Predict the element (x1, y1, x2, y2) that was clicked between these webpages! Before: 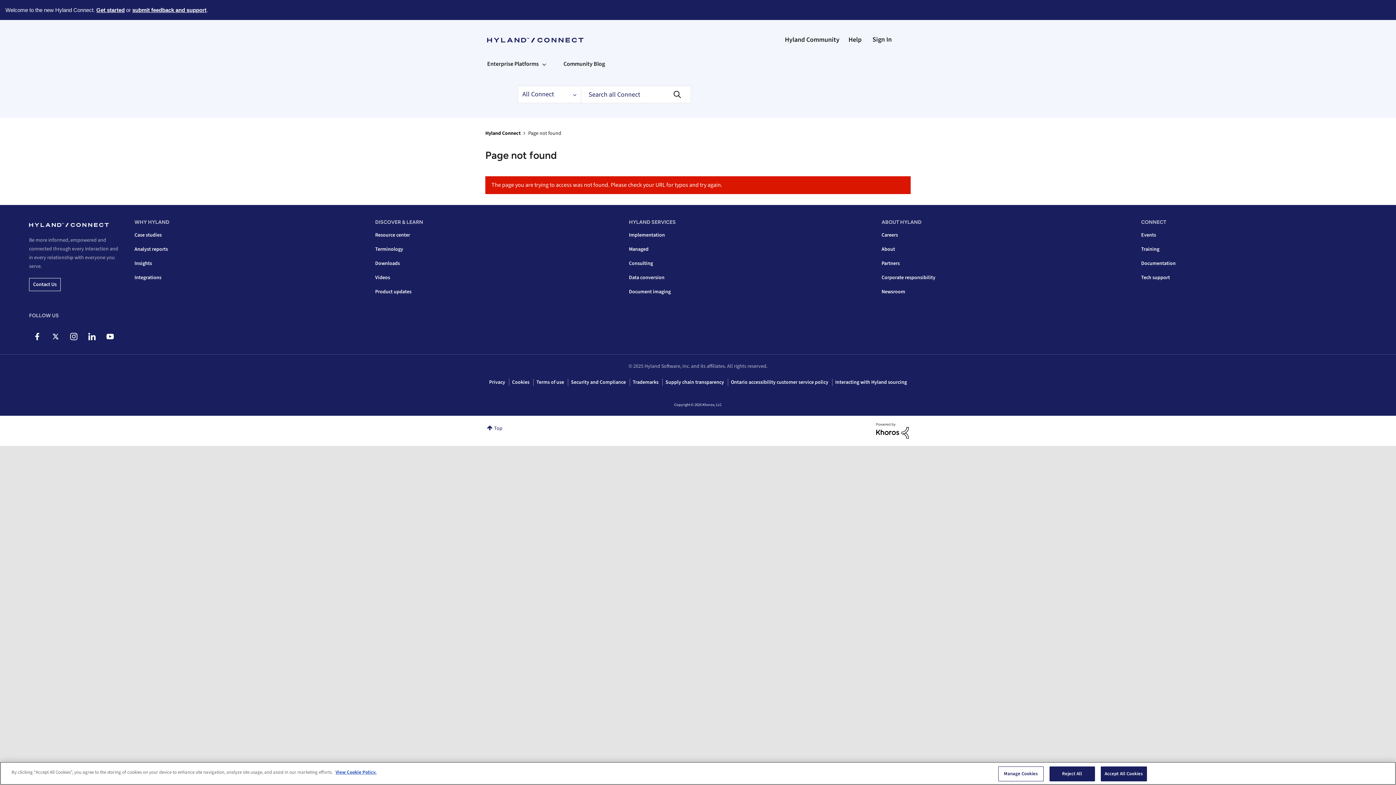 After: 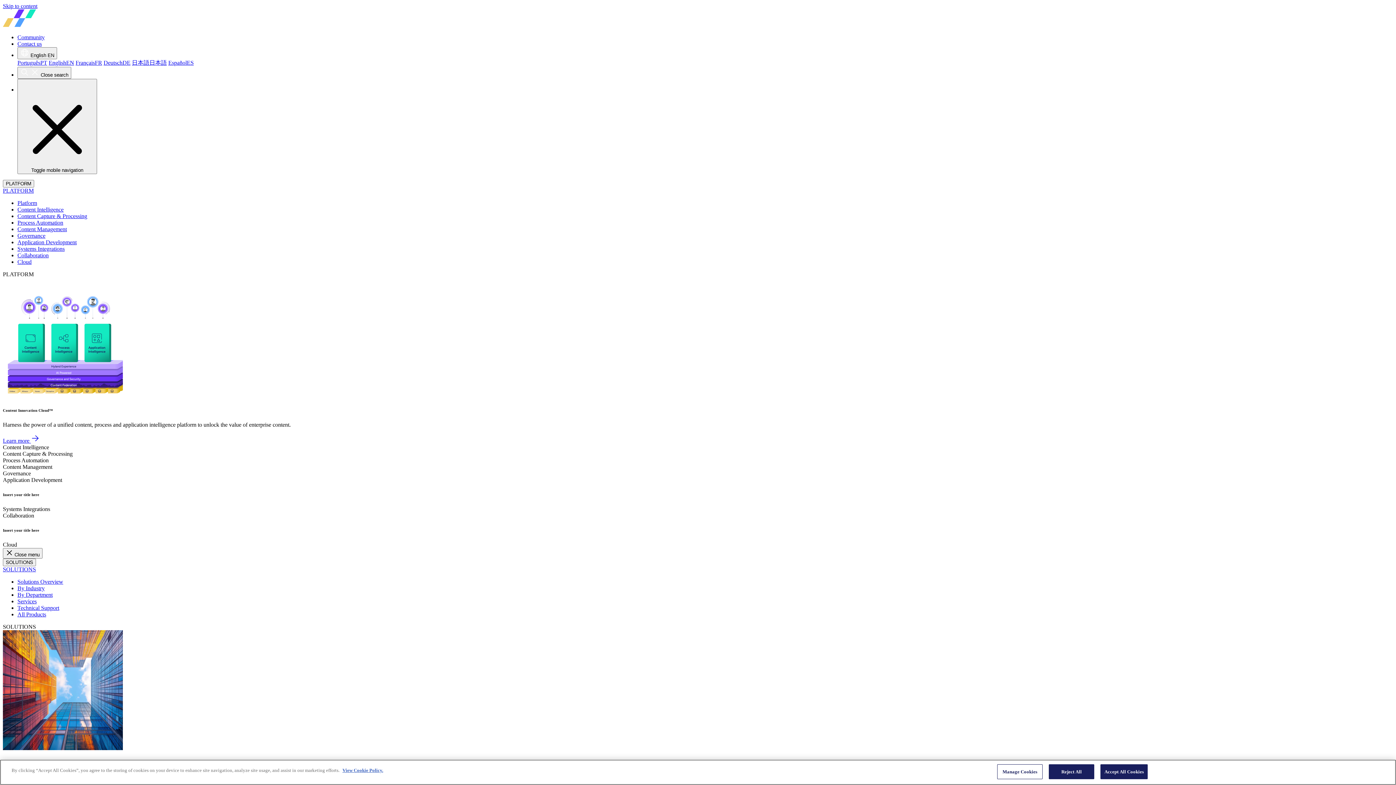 Action: label: Terms of use bbox: (536, 378, 564, 386)